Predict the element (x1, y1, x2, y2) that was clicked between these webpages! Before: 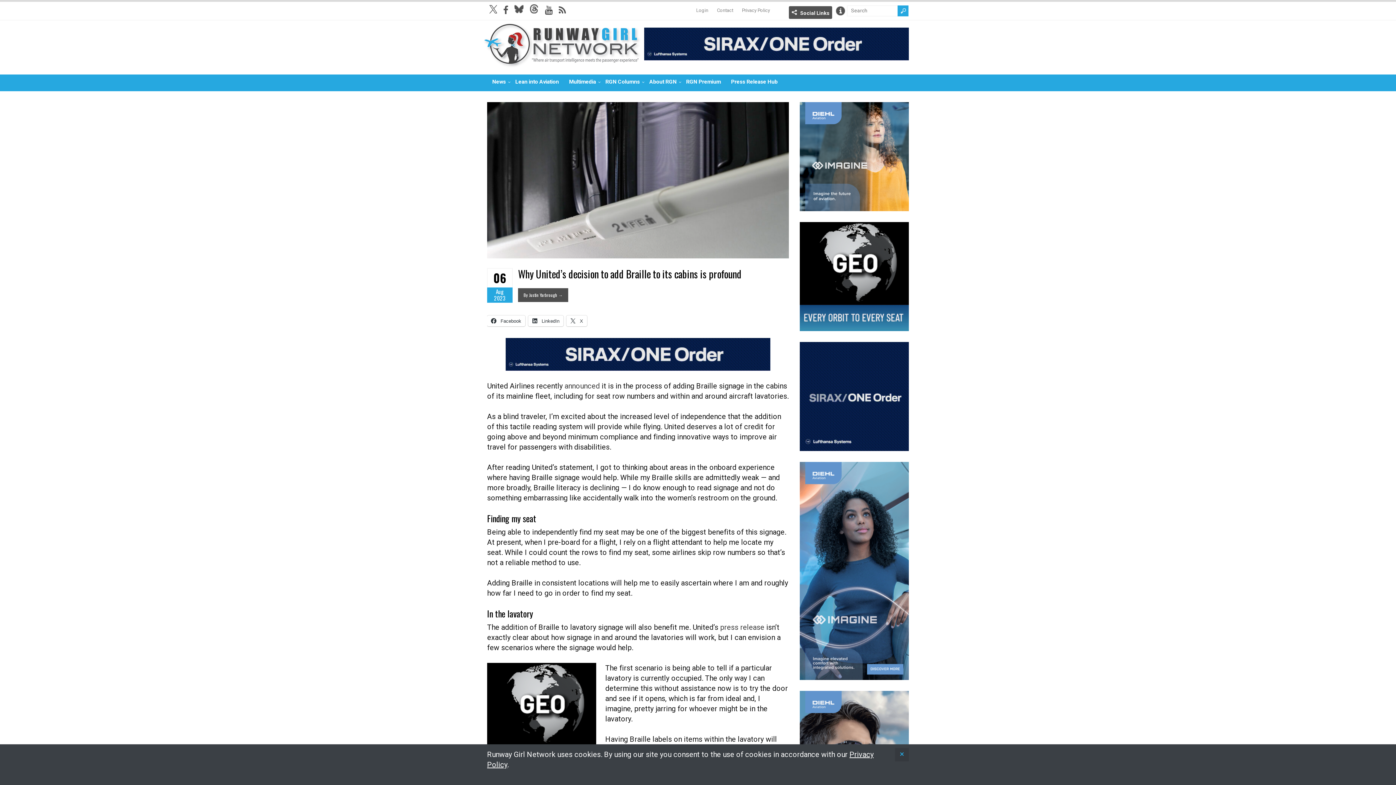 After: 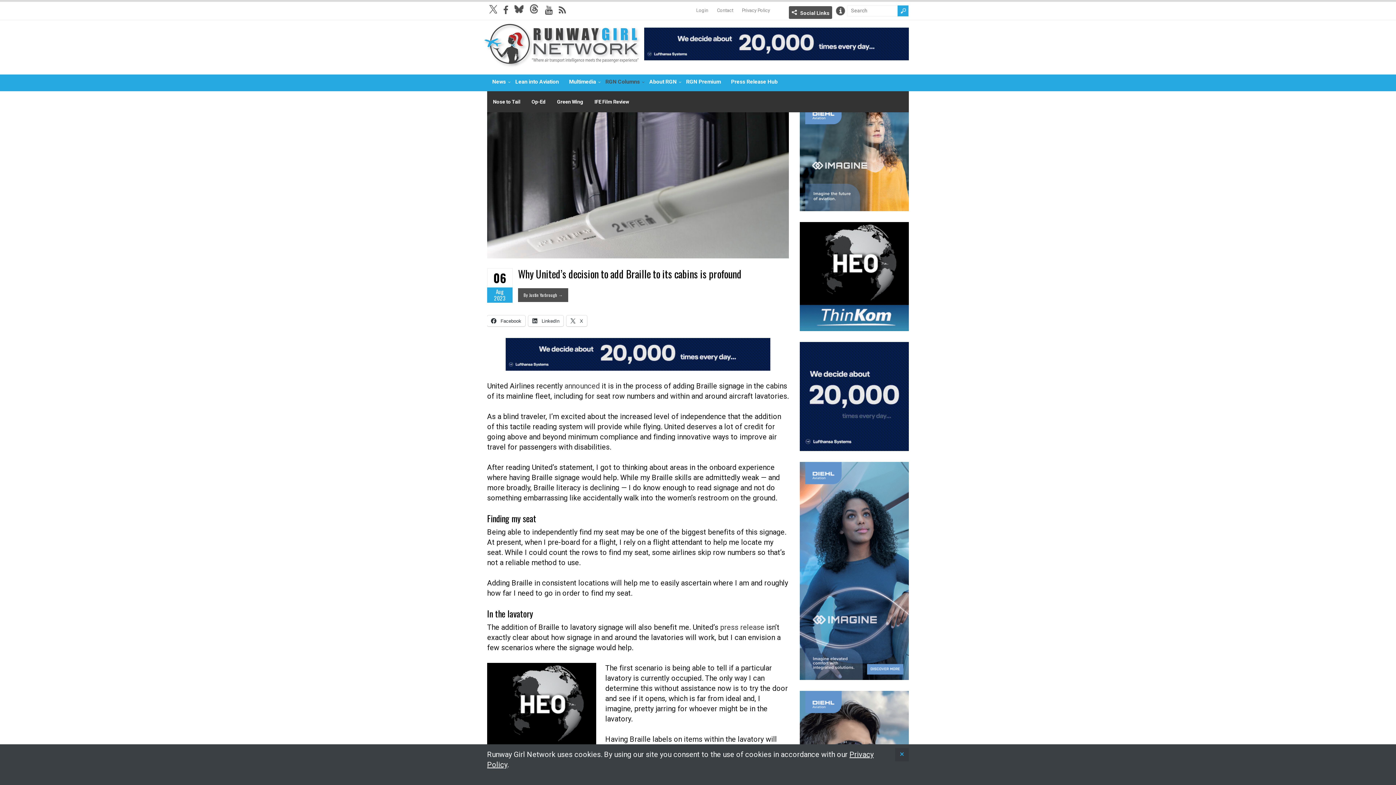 Action: bbox: (600, 74, 639, 89) label: RGN Columns